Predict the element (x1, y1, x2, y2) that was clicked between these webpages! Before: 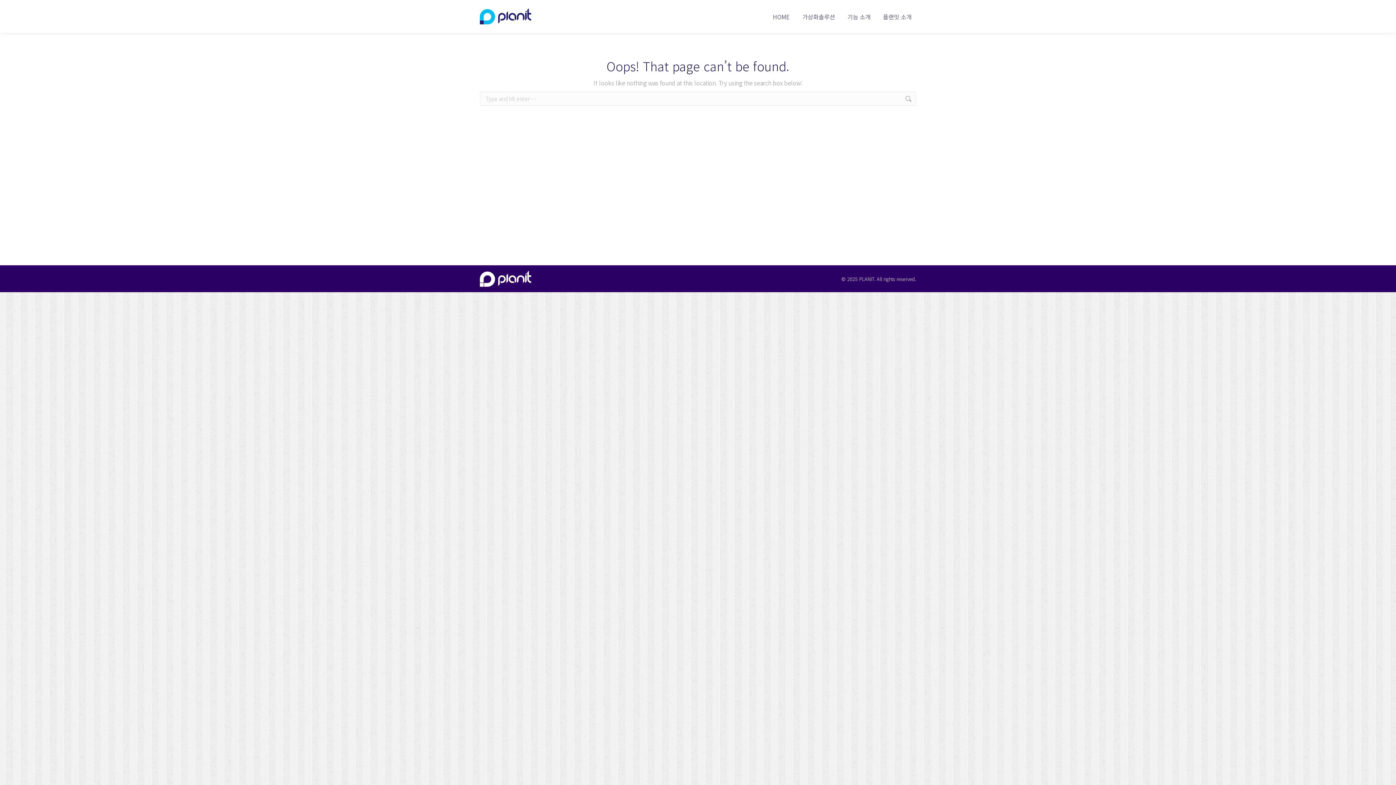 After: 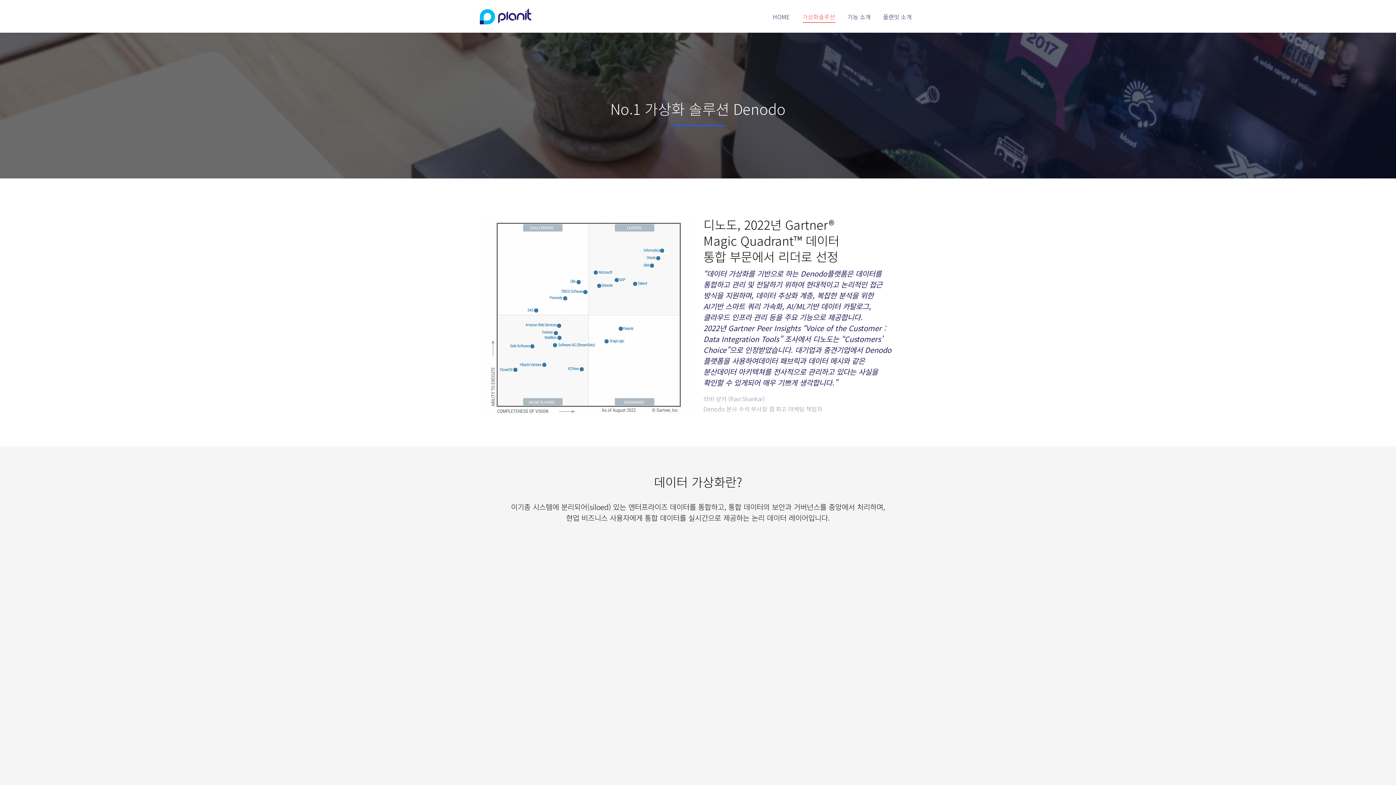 Action: label: 가상화솔루션 bbox: (798, 4, 839, 28)